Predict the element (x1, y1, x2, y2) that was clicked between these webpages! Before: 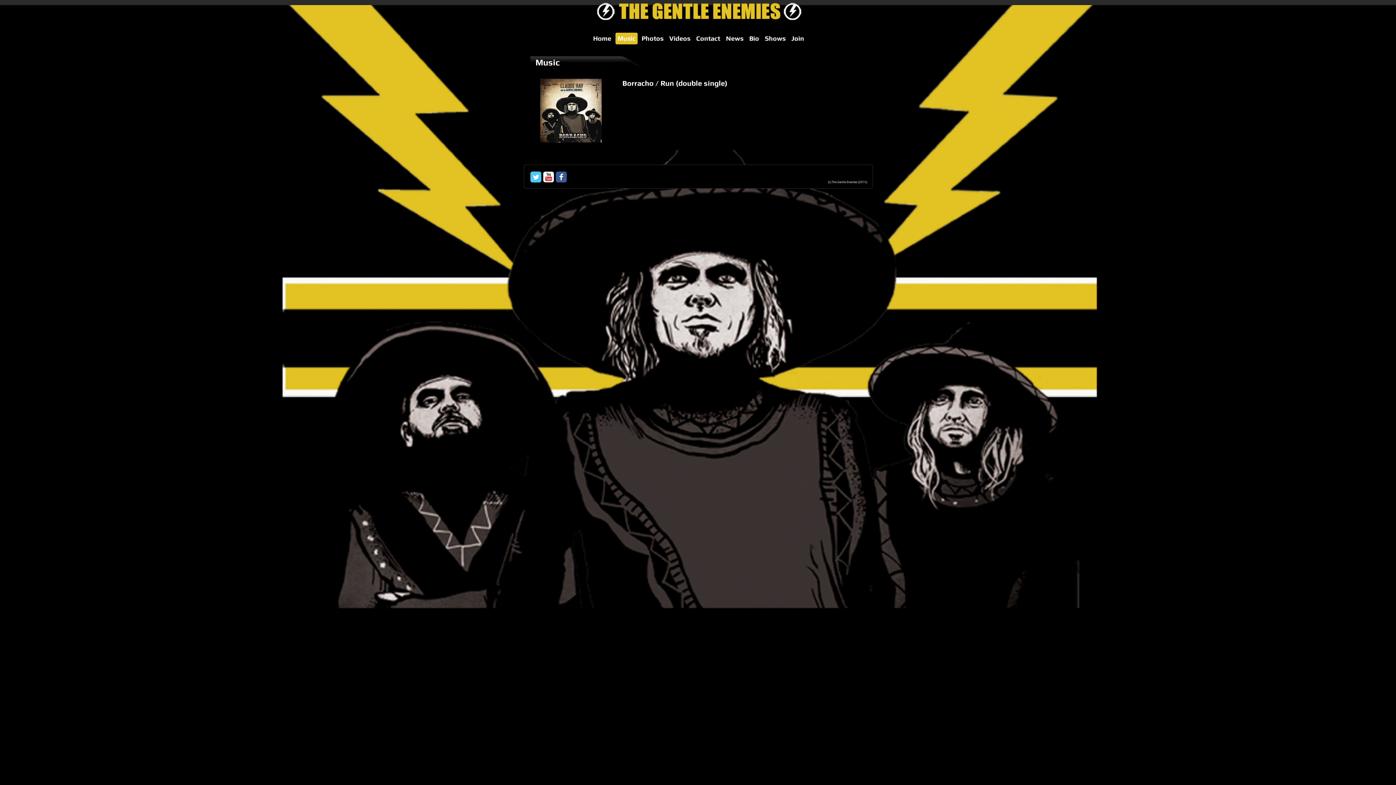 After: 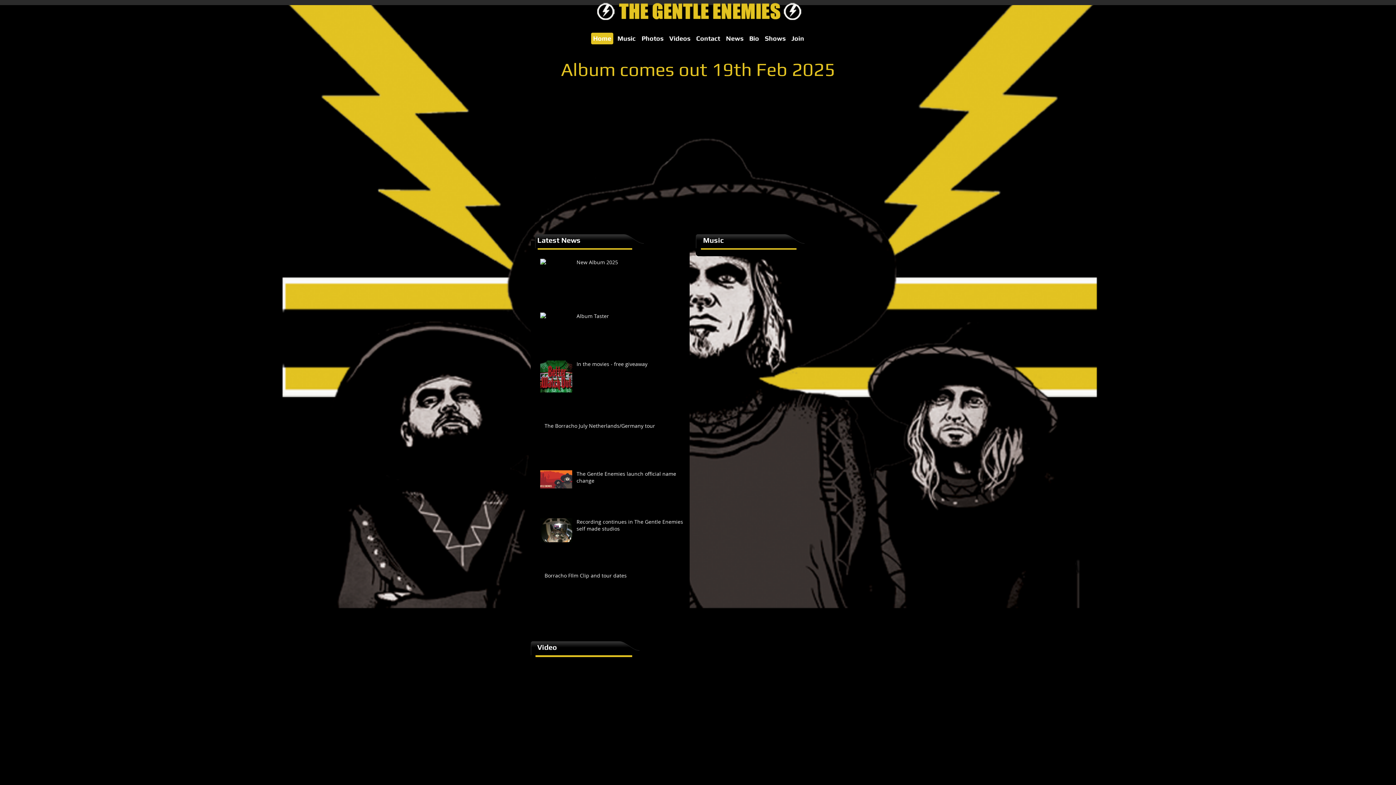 Action: label: Home bbox: (591, 32, 613, 44)